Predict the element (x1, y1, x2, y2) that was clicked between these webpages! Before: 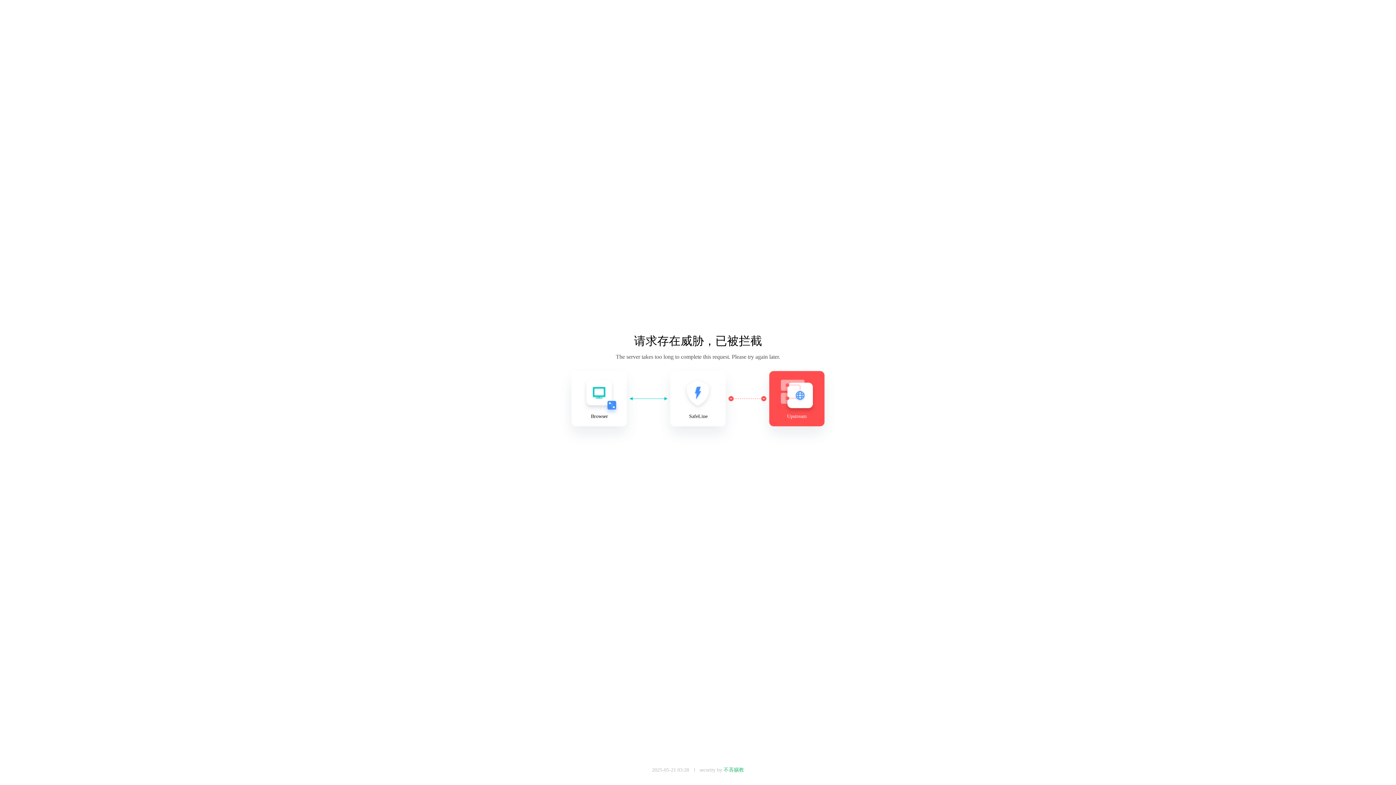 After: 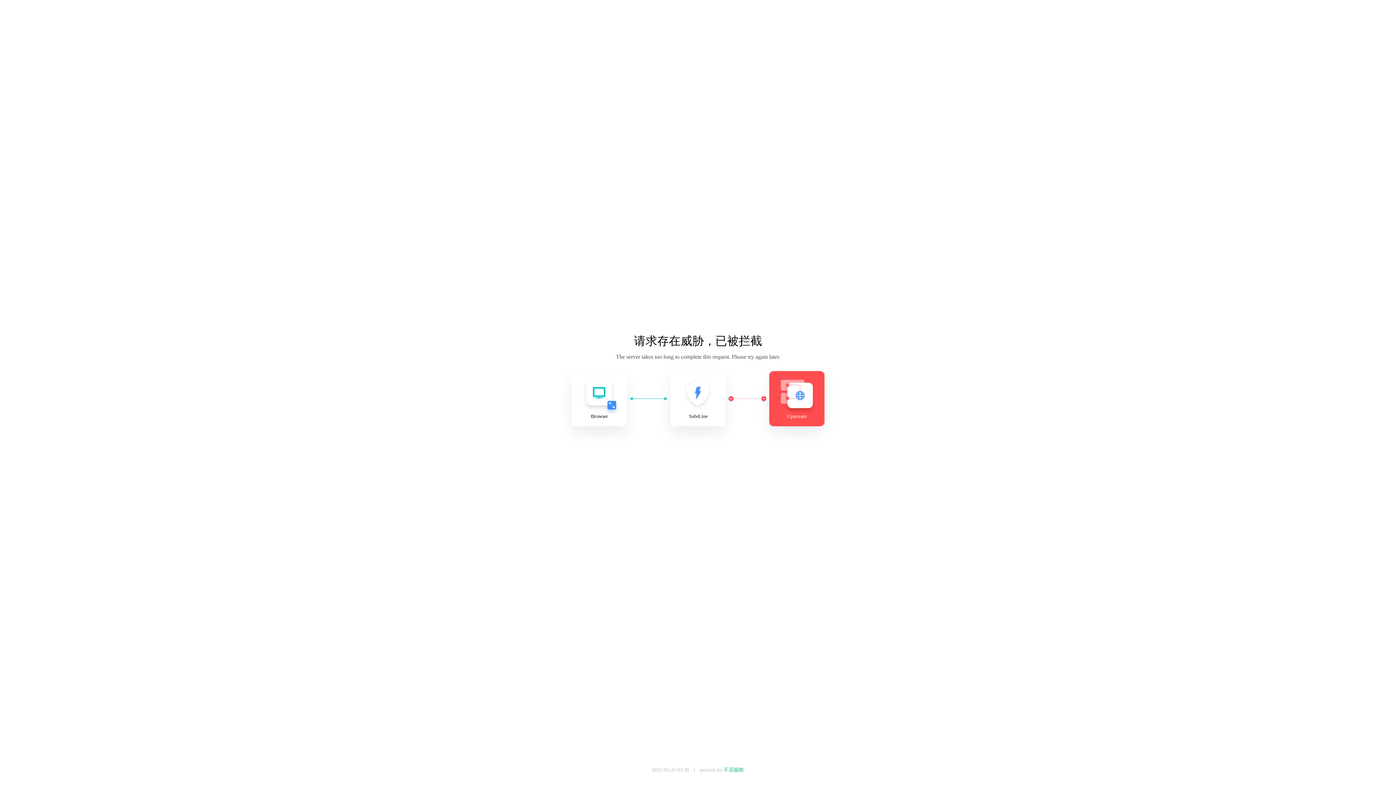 Action: bbox: (723, 767, 744, 773) label: 不吝赐教